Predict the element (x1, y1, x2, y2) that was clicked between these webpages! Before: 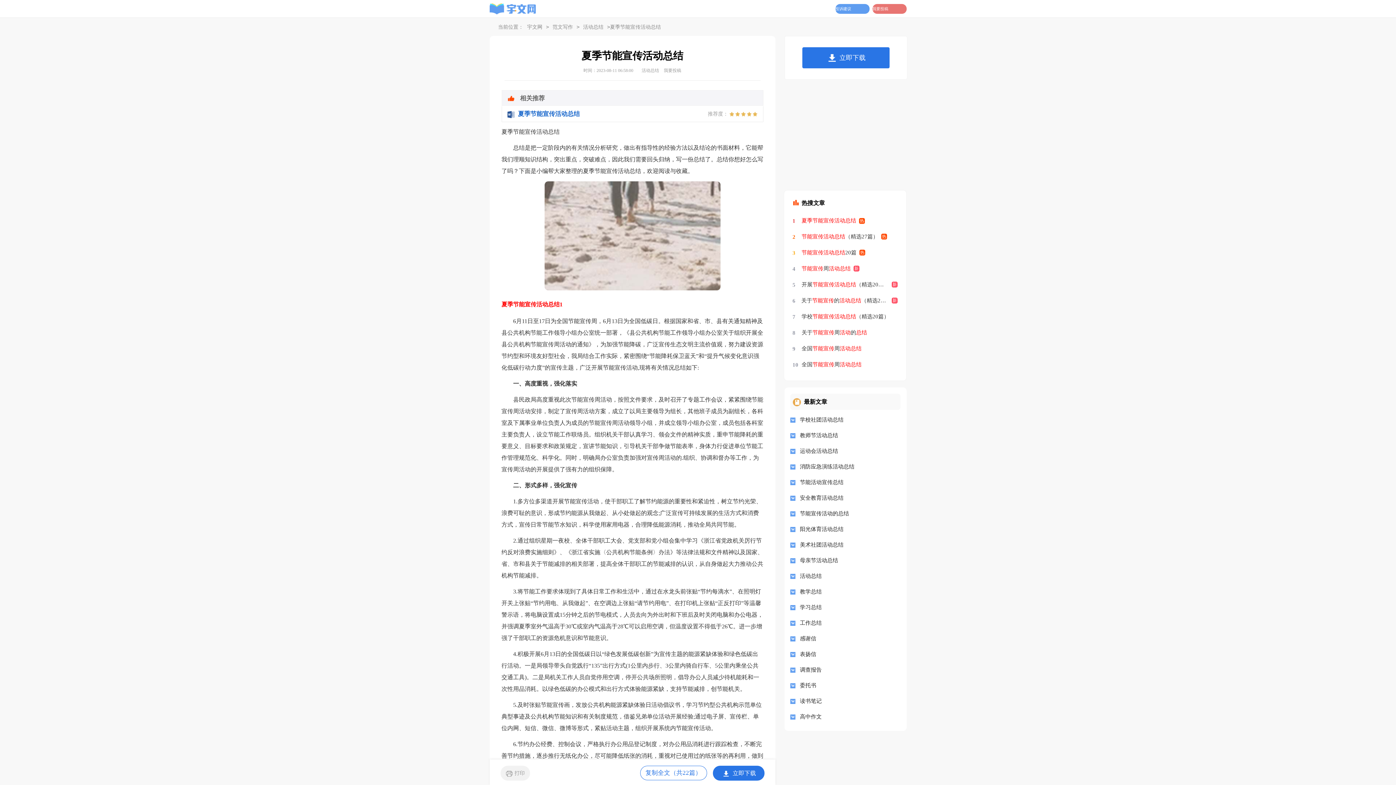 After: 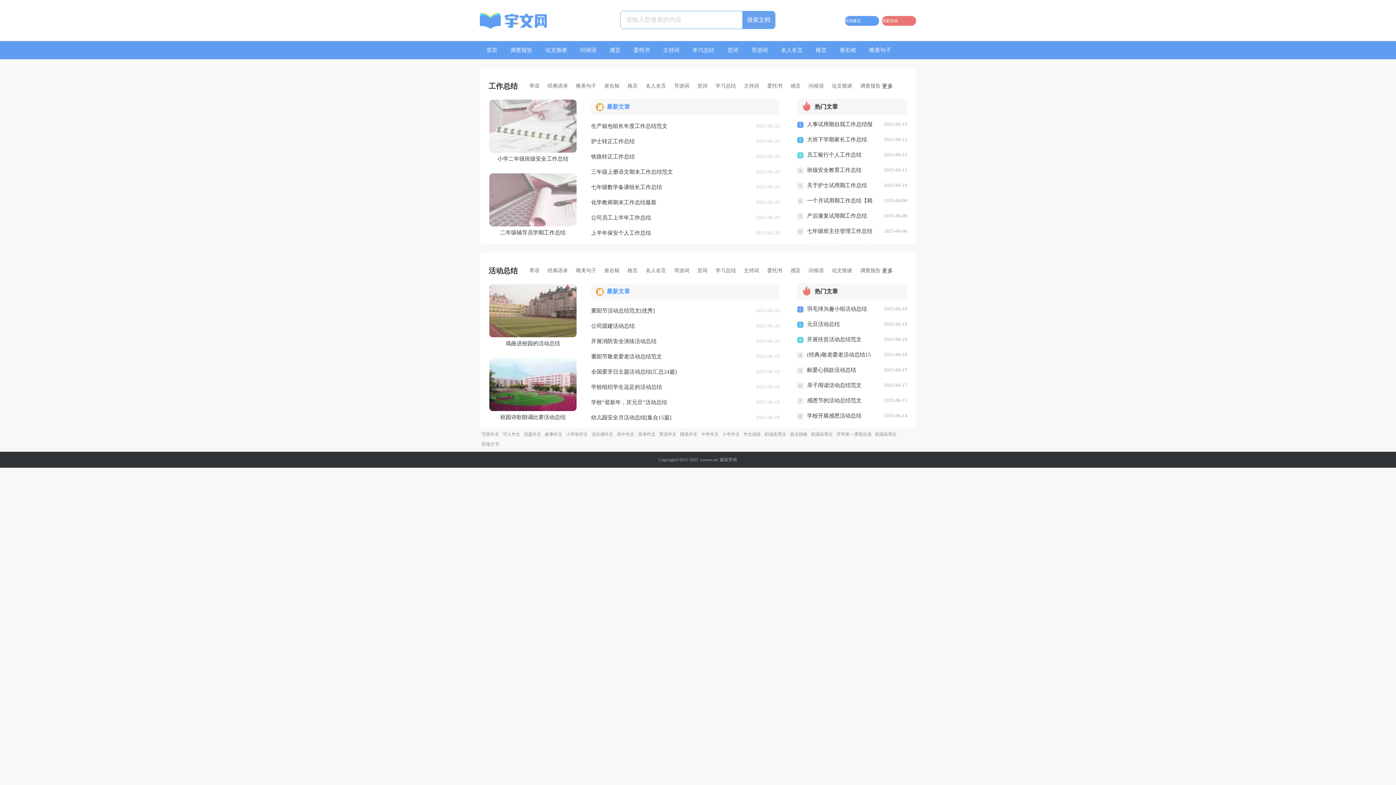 Action: bbox: (549, 24, 576, 29) label: 范文写作